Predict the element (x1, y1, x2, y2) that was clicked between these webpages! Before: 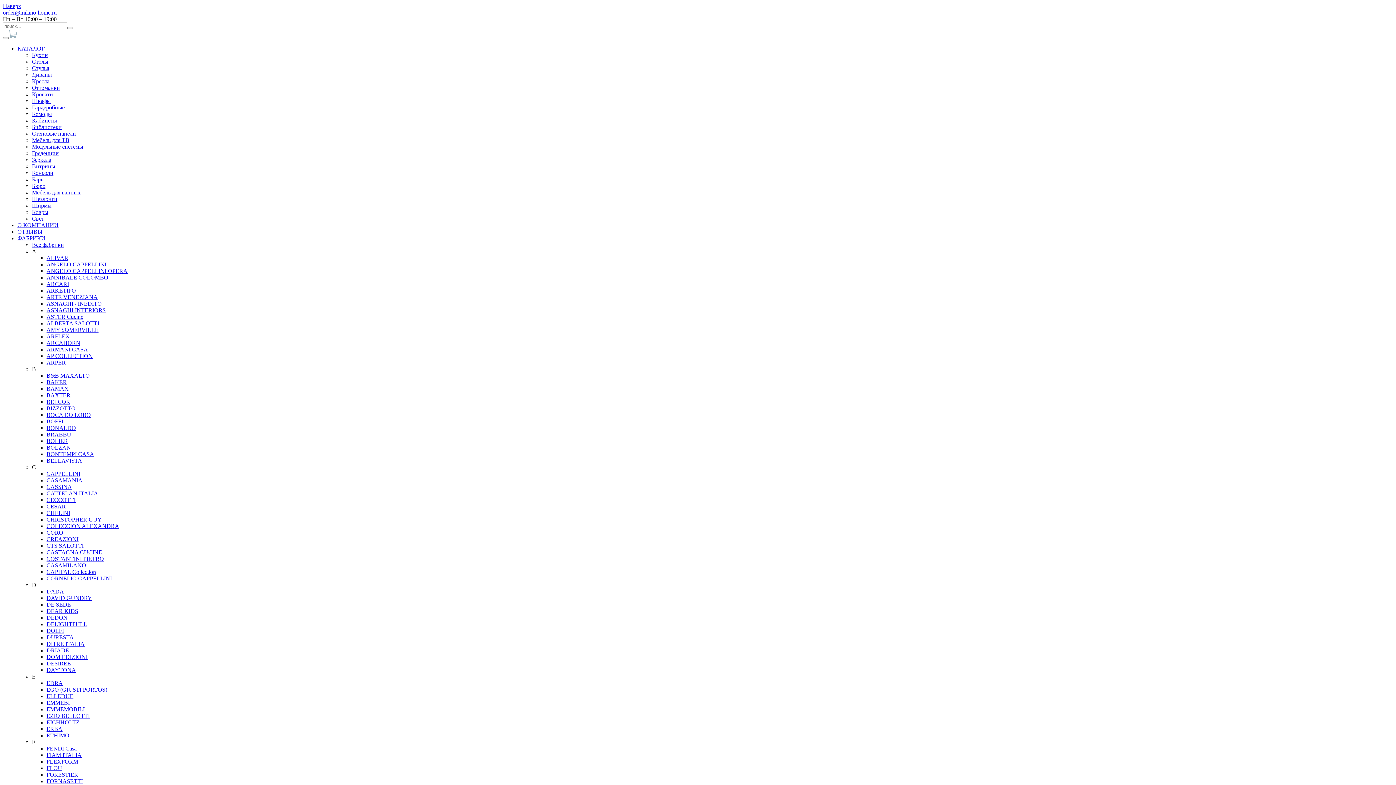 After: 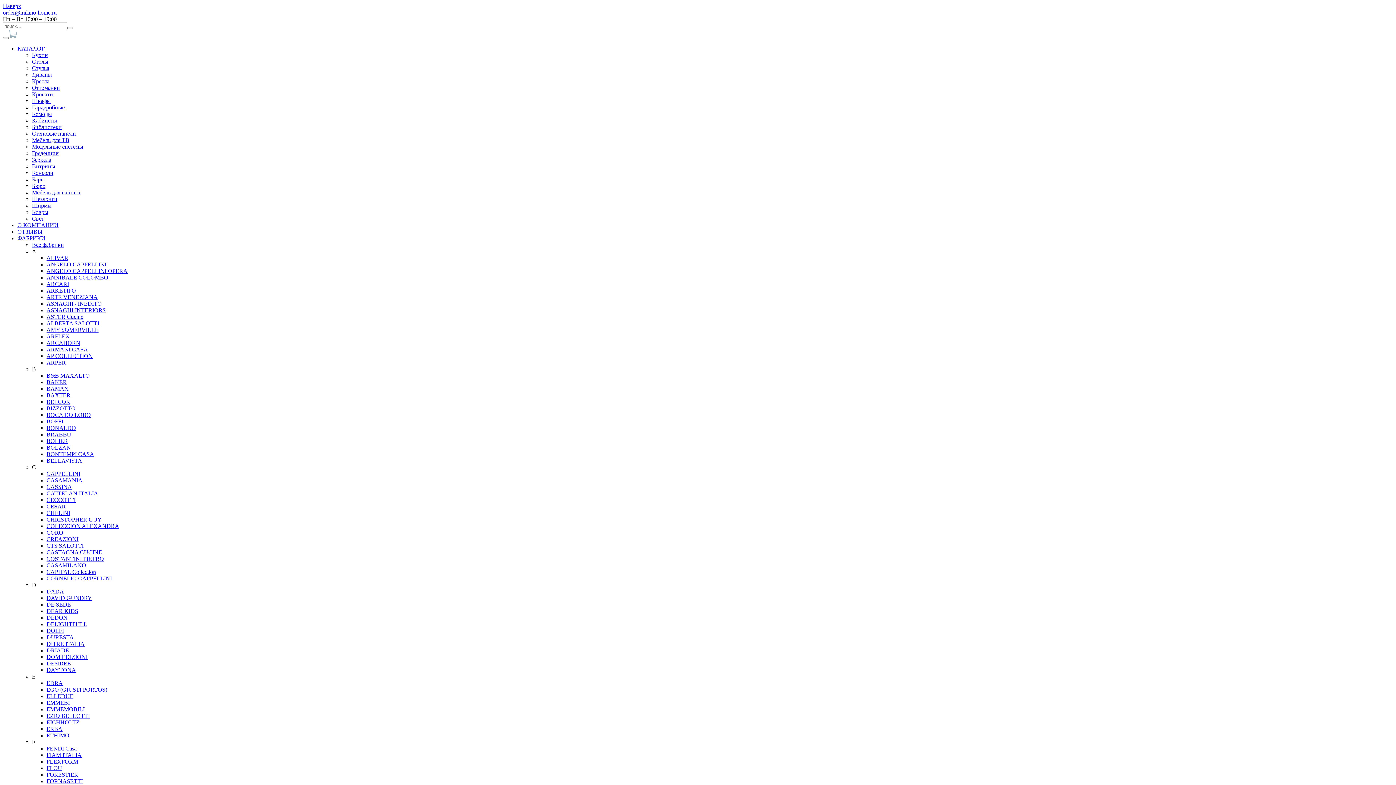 Action: bbox: (46, 726, 62, 732) label: ERBA